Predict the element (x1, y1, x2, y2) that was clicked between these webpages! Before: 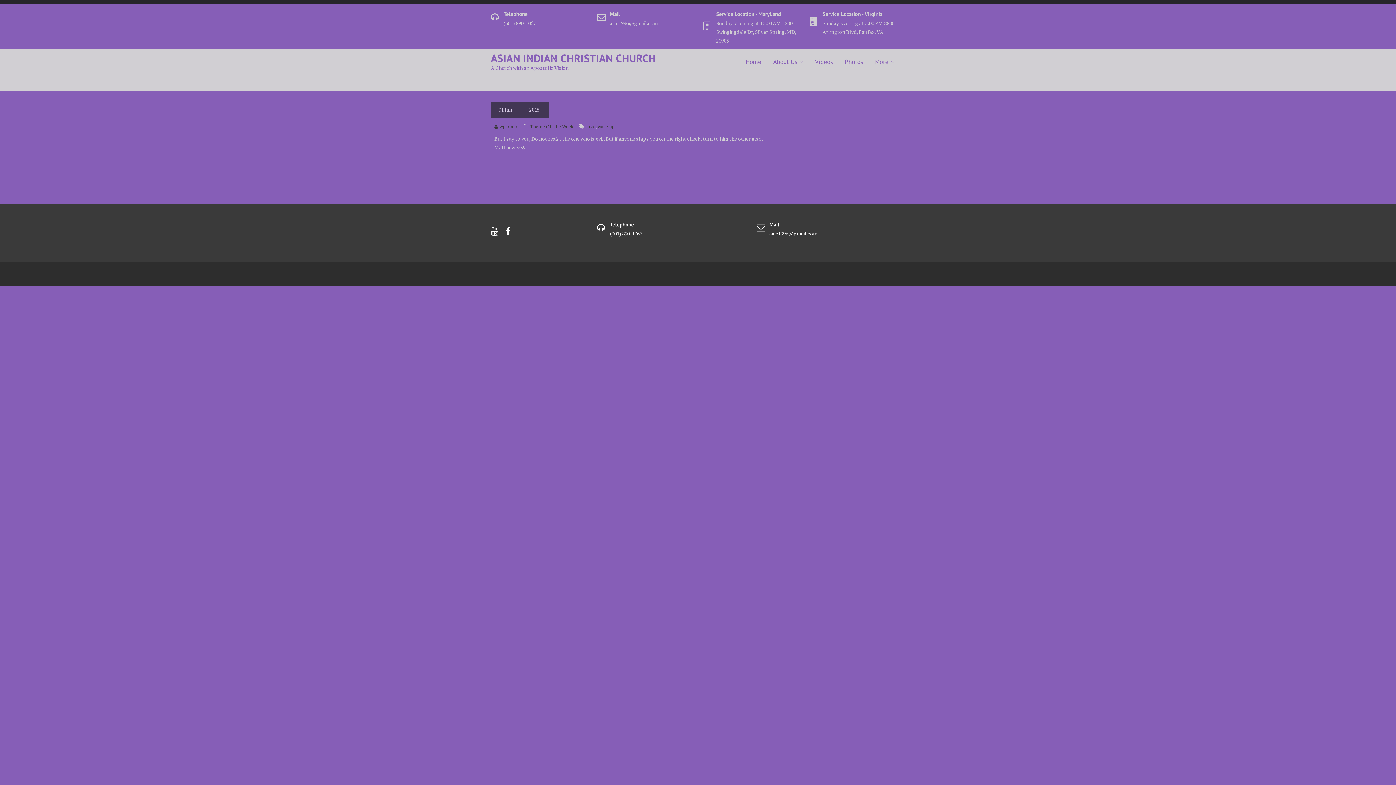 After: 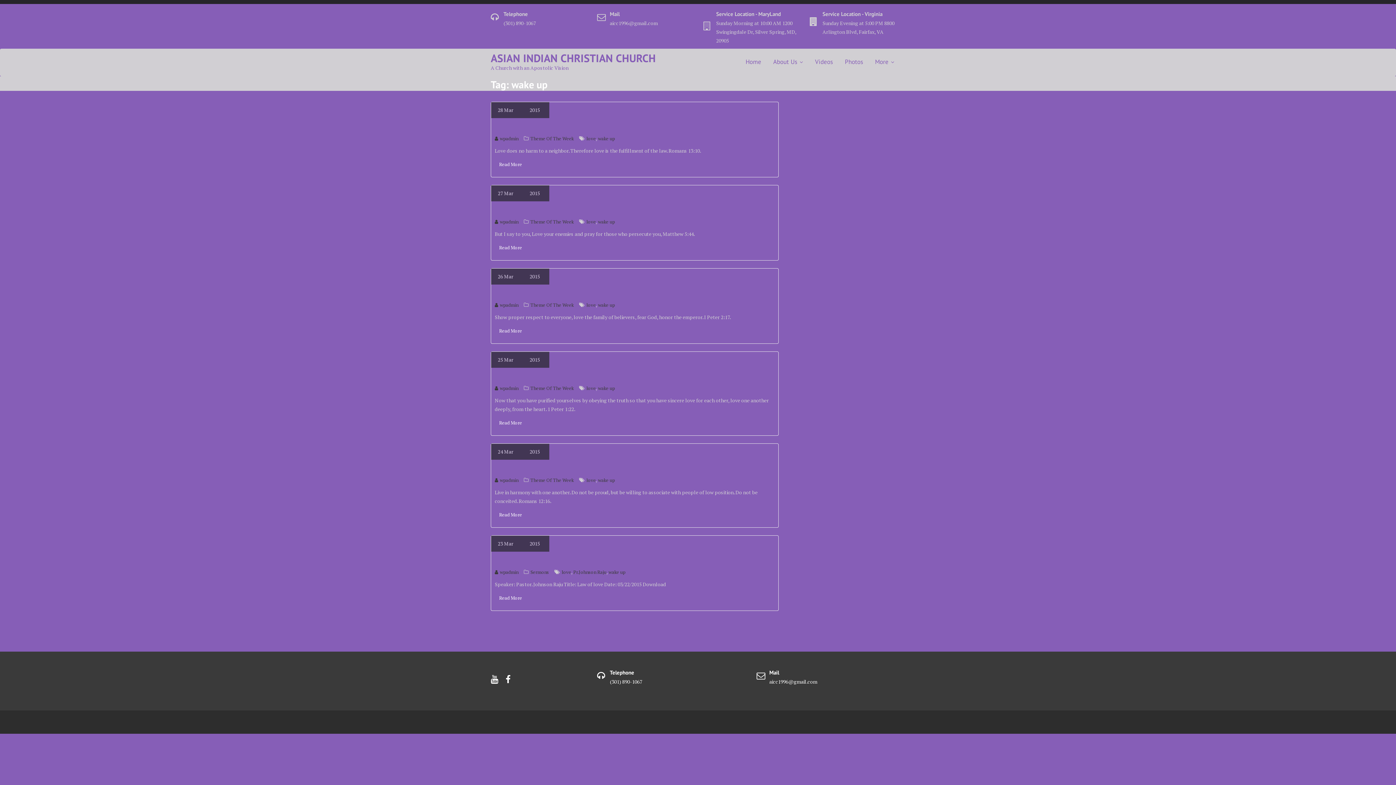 Action: label: wake up bbox: (597, 123, 614, 129)